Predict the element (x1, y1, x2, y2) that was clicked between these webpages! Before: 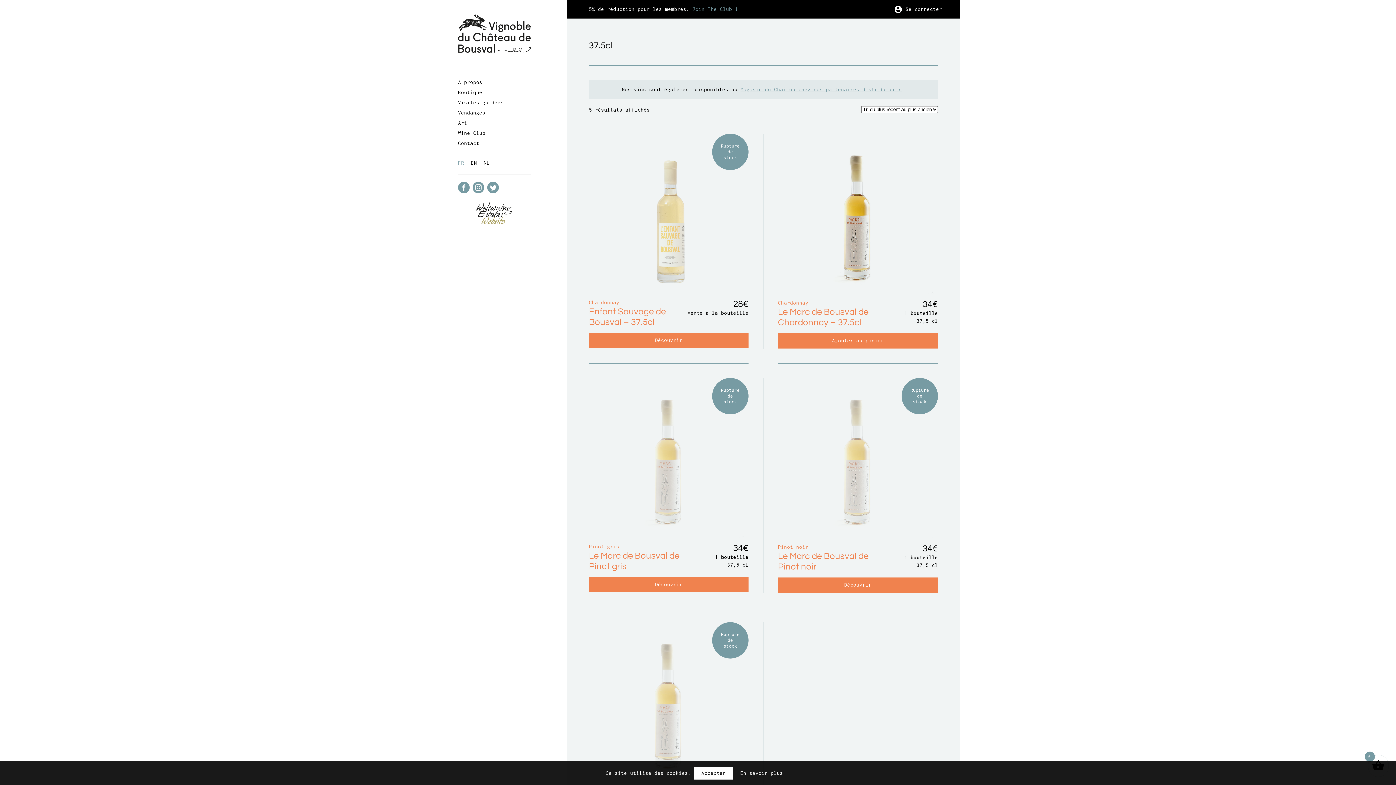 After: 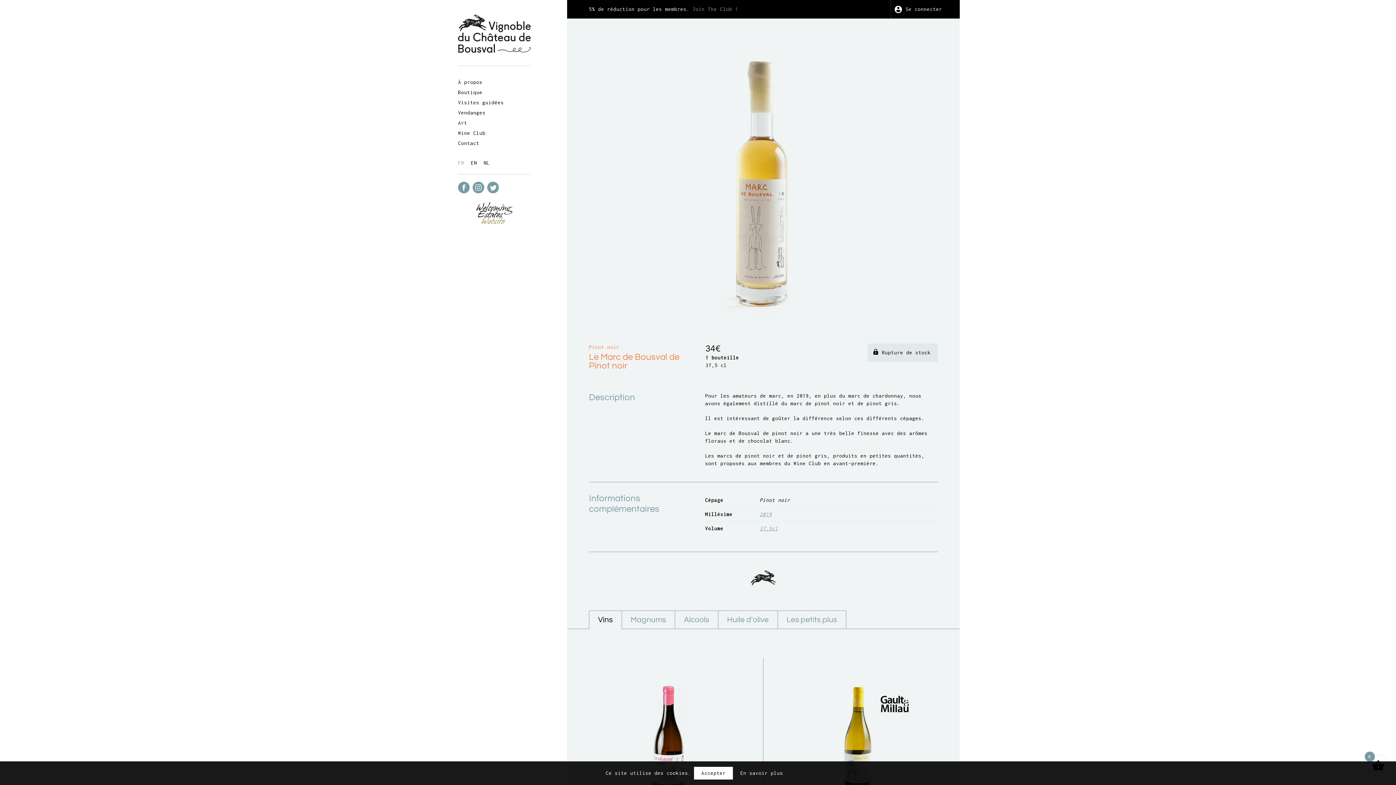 Action: label: Pinot noir

Le Marc de Bousval de Pinot noir
34€
Rupture de stock

1 bouteille
37,5 cl bbox: (778, 378, 938, 538)